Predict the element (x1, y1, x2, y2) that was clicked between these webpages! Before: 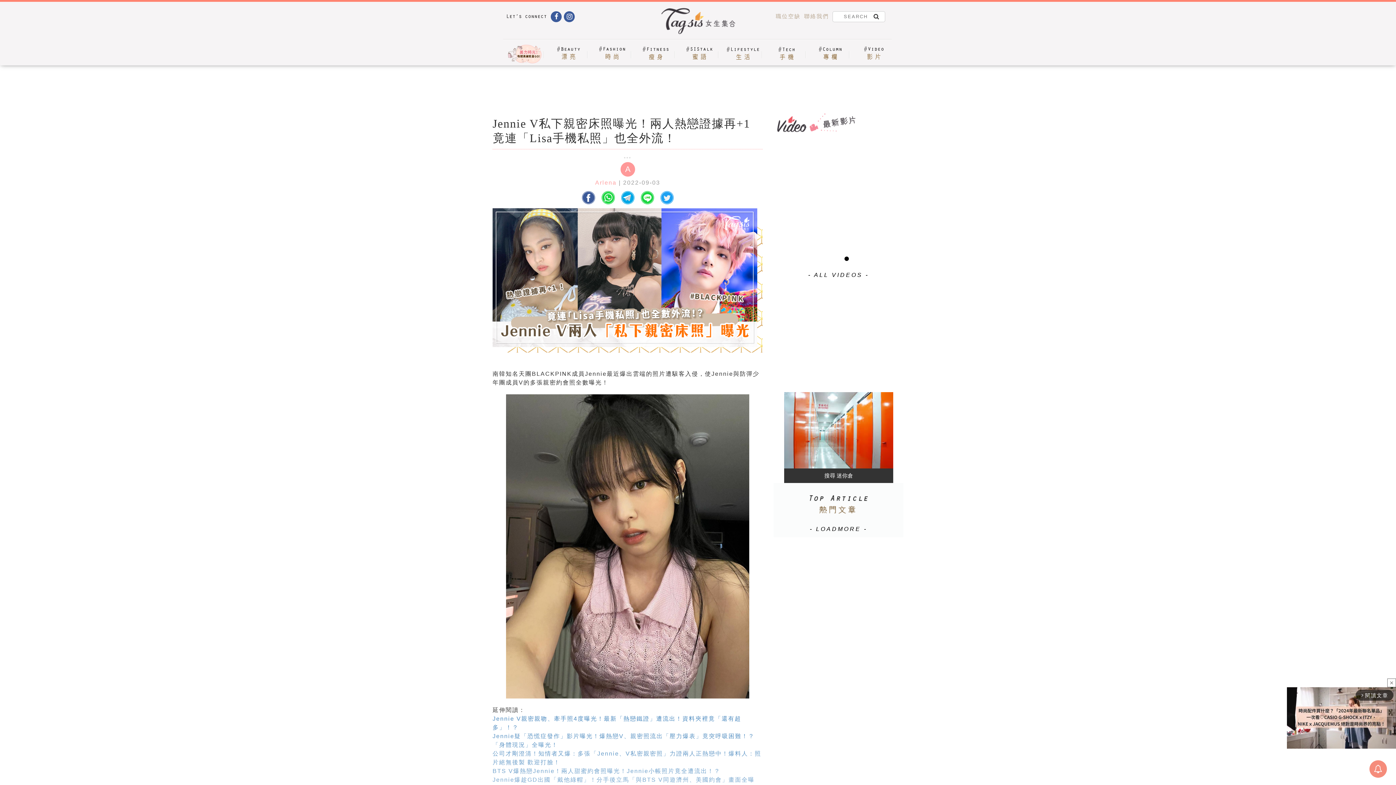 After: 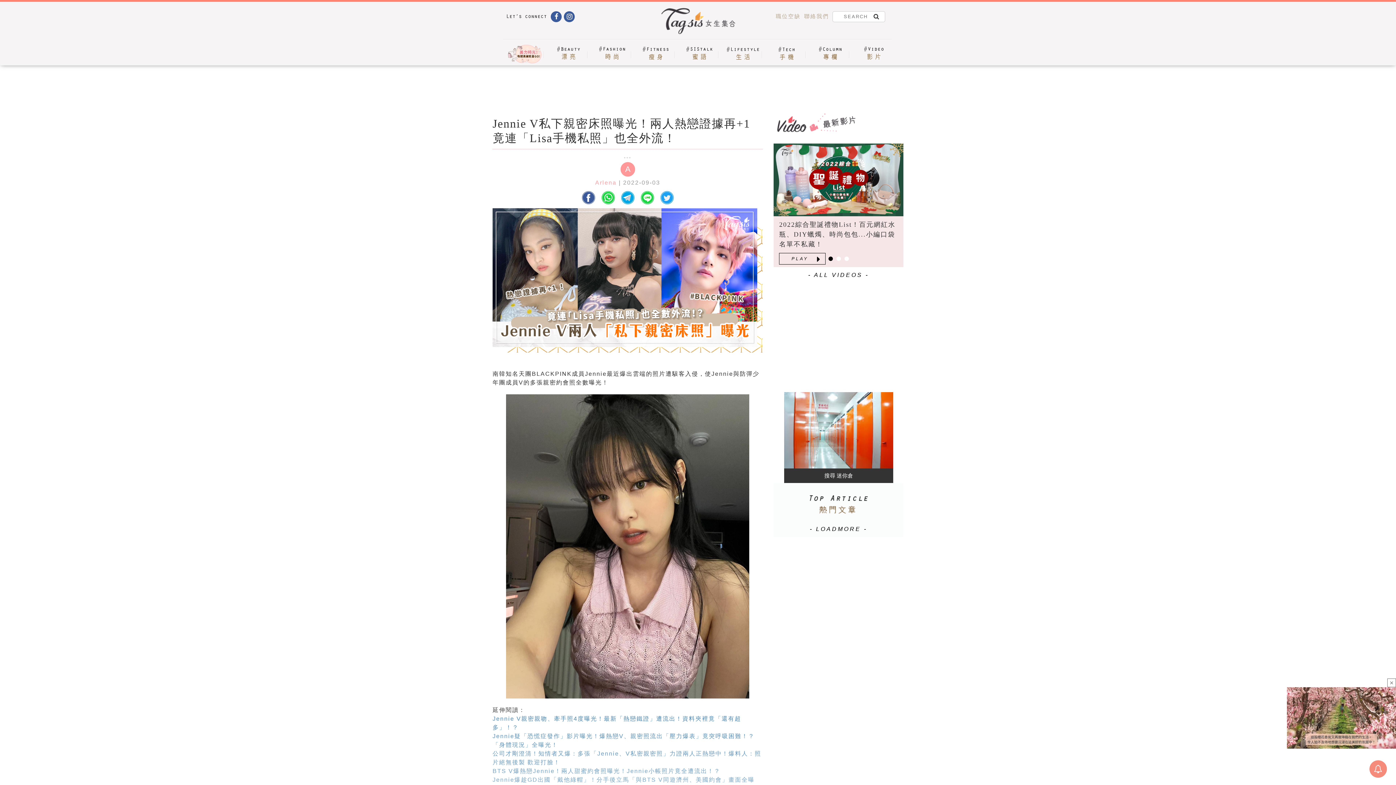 Action: bbox: (640, 190, 654, 204)